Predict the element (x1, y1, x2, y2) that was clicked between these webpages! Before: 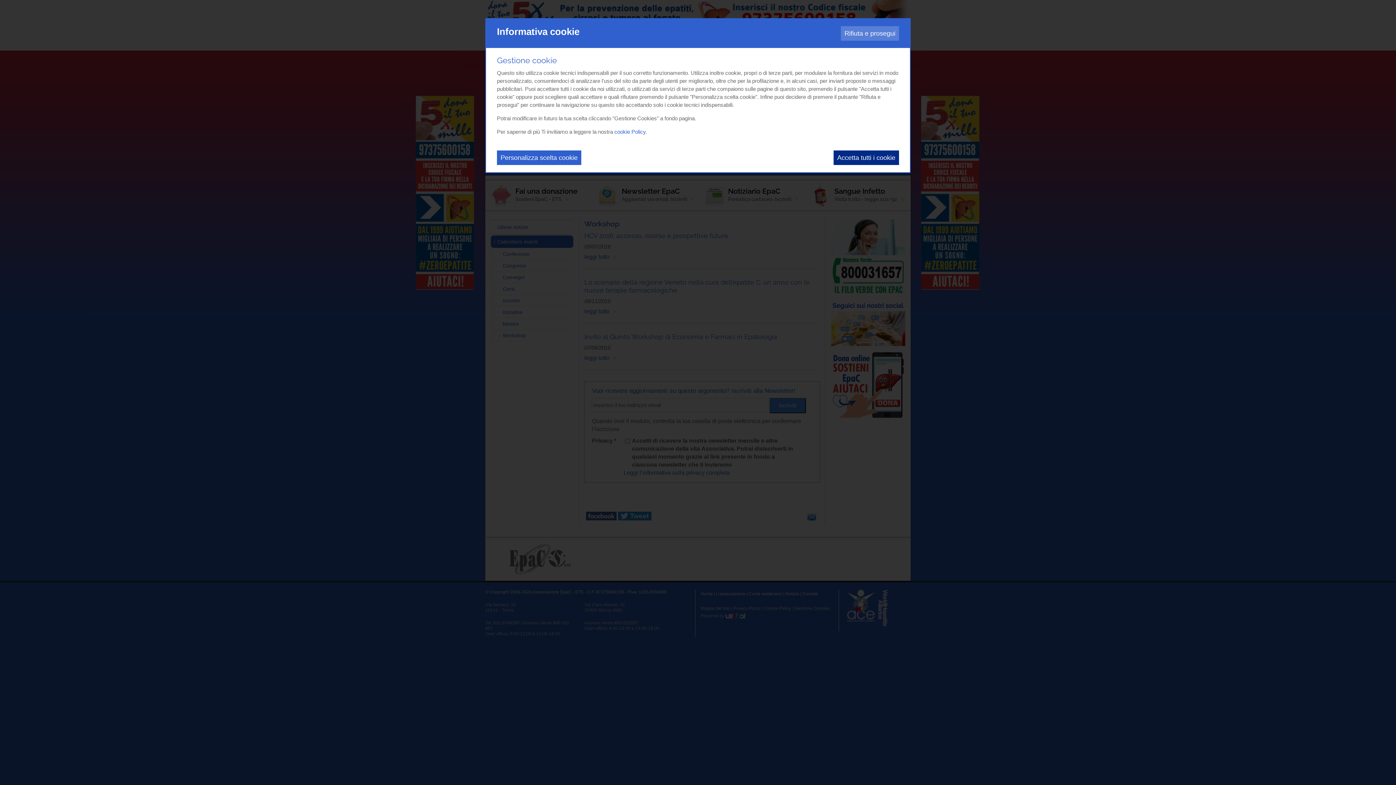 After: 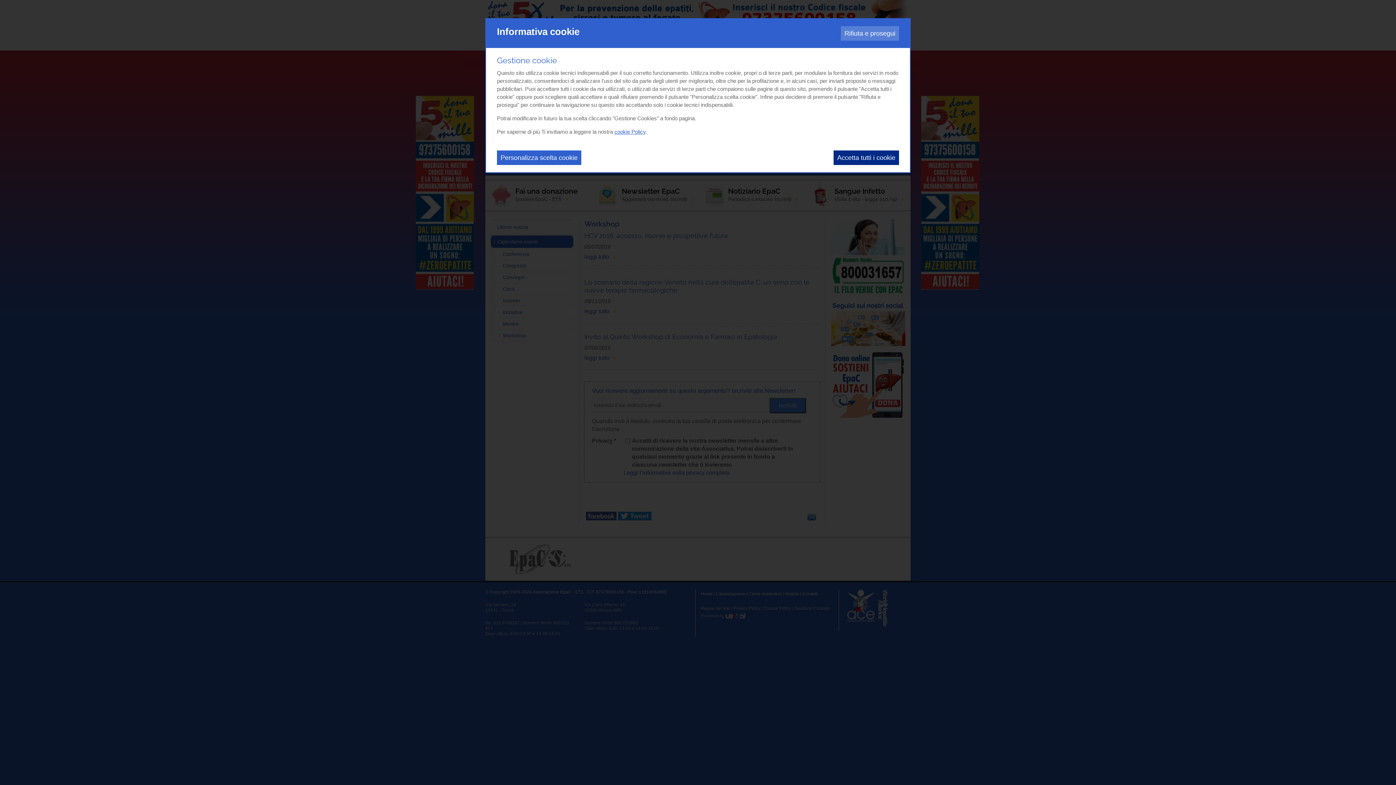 Action: bbox: (614, 128, 645, 134) label: cookie Policy